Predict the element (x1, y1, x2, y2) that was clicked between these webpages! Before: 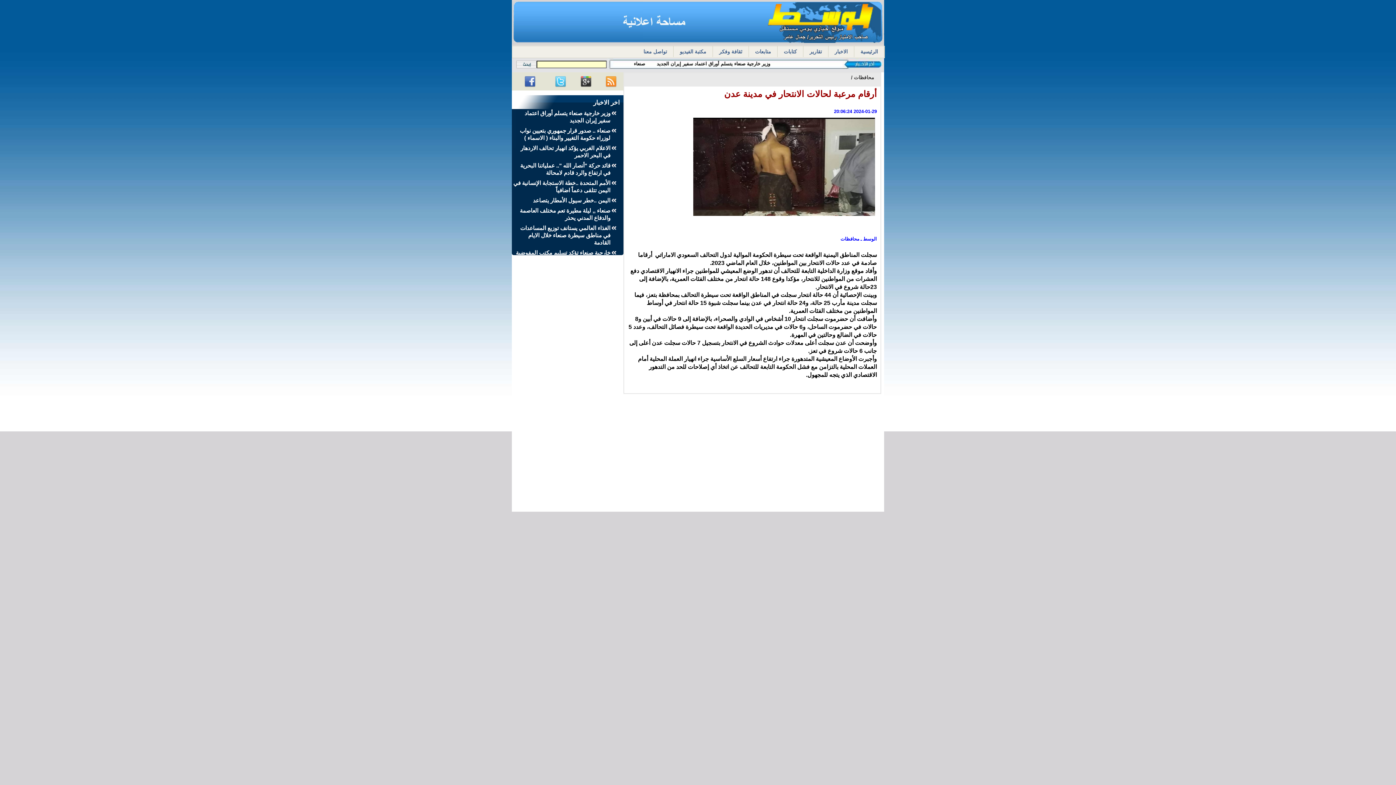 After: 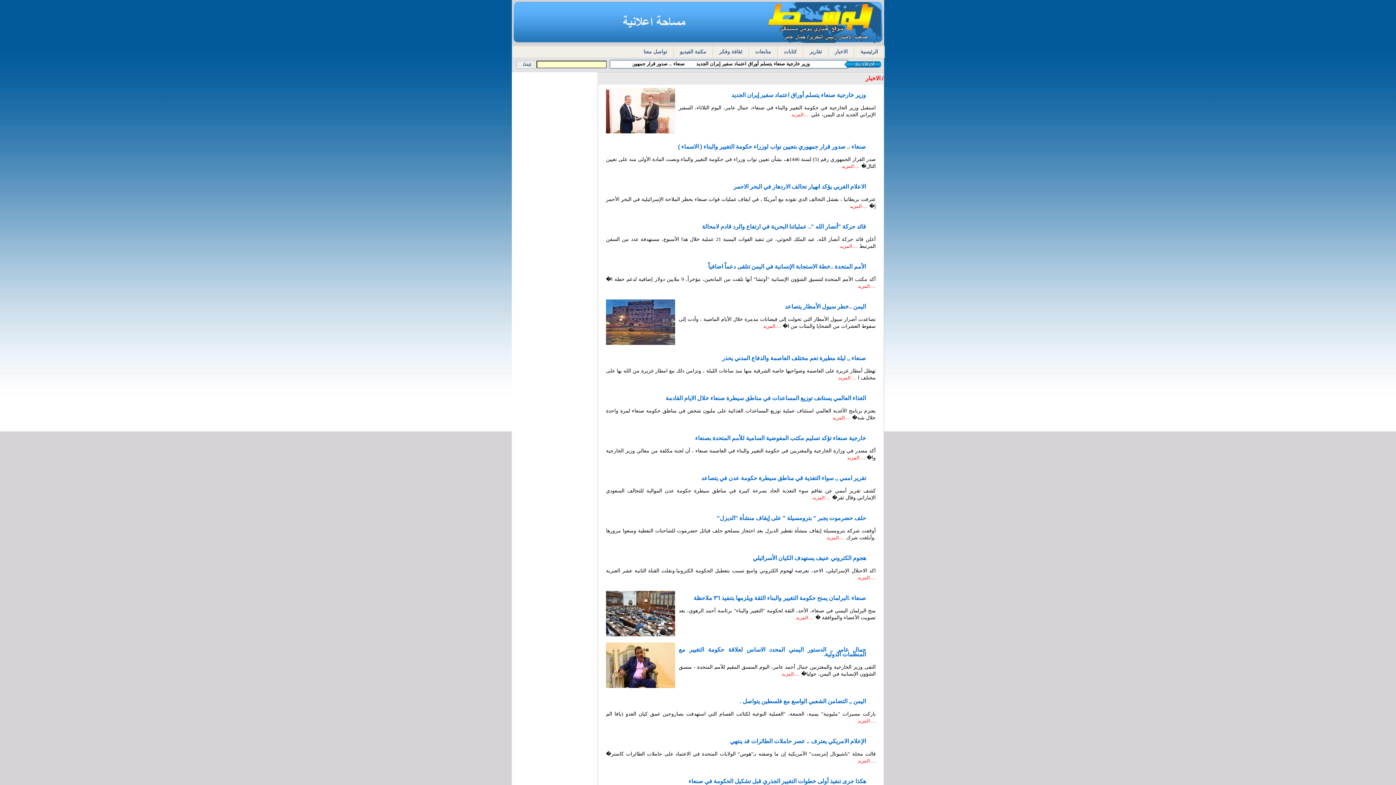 Action: bbox: (828, 46, 854, 57) label: الاخبار